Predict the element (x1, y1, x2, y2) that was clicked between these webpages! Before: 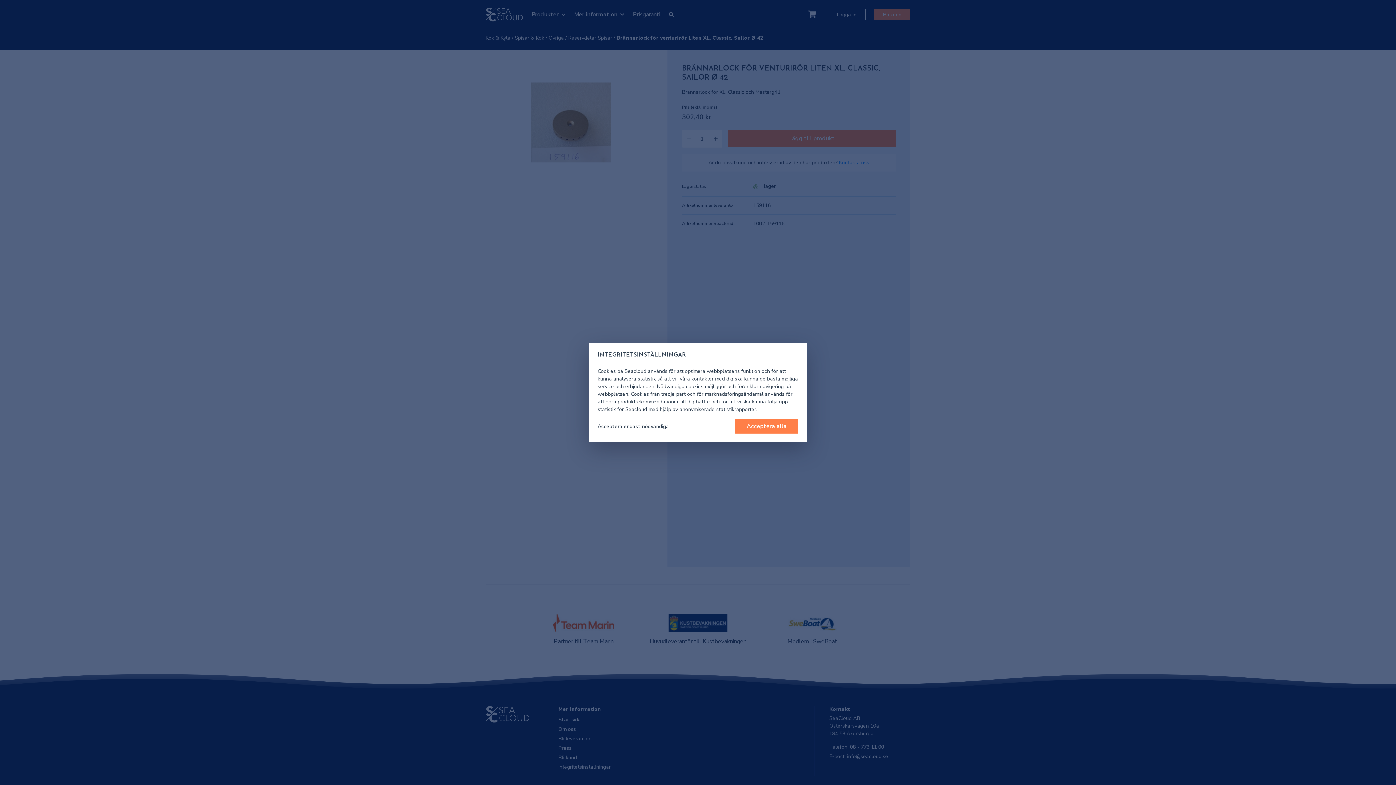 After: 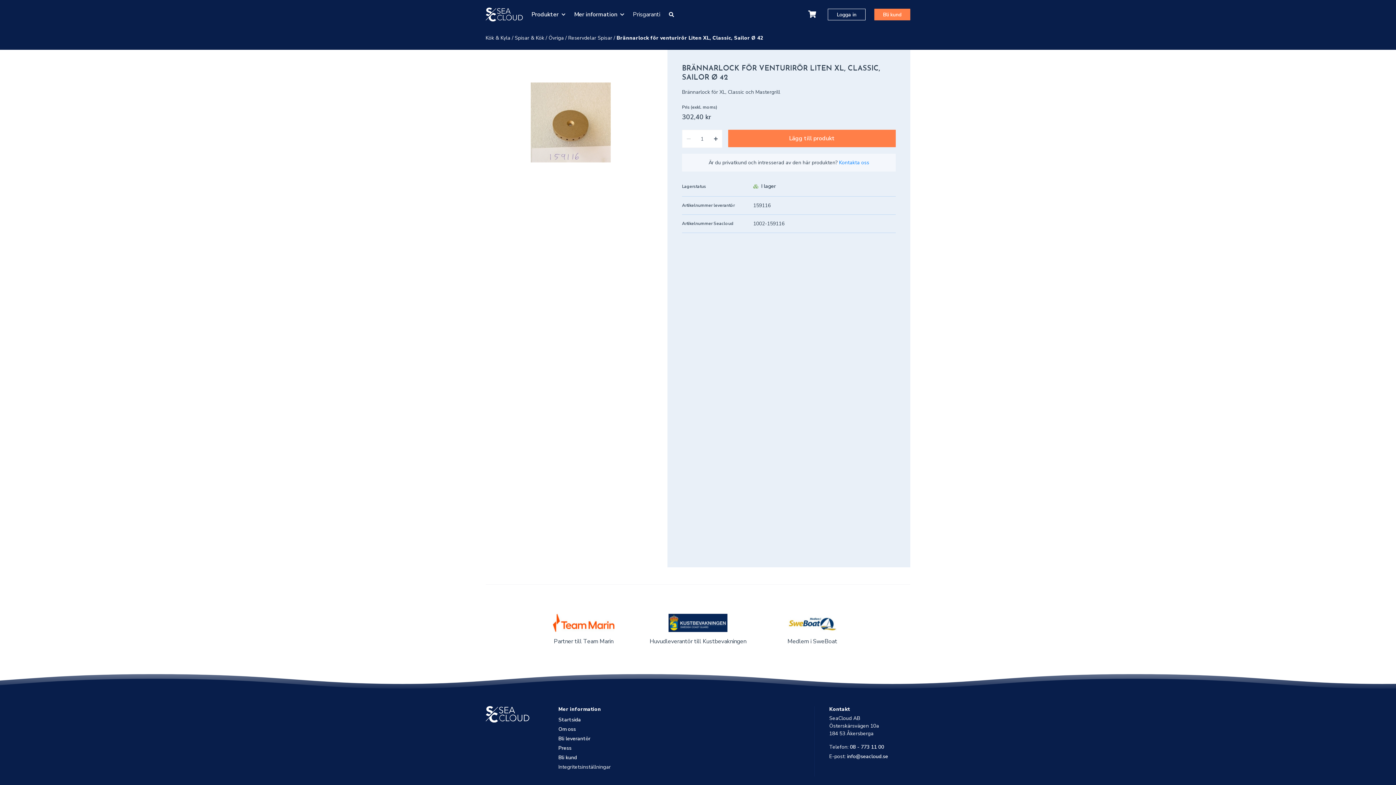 Action: label: Acceptera endast nödvändiga bbox: (597, 419, 669, 433)